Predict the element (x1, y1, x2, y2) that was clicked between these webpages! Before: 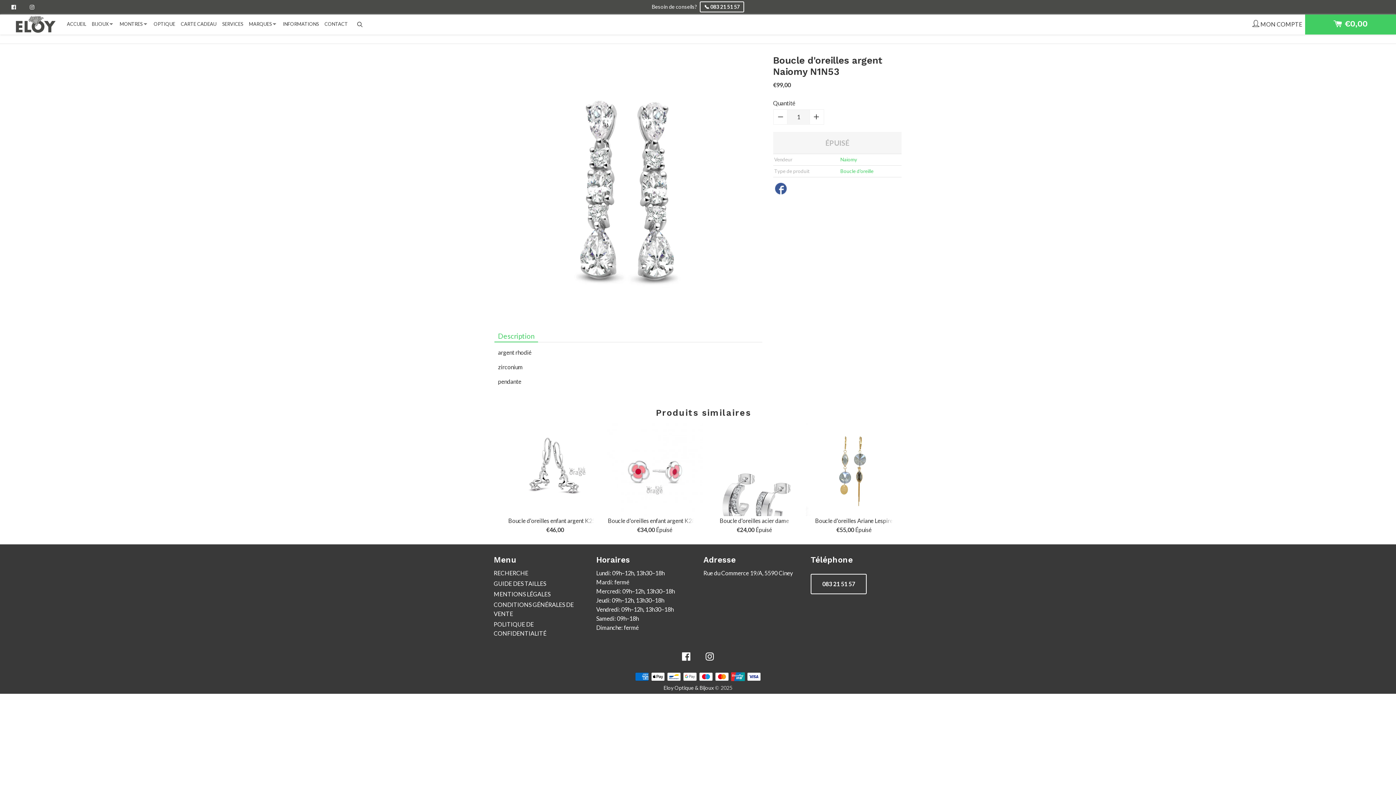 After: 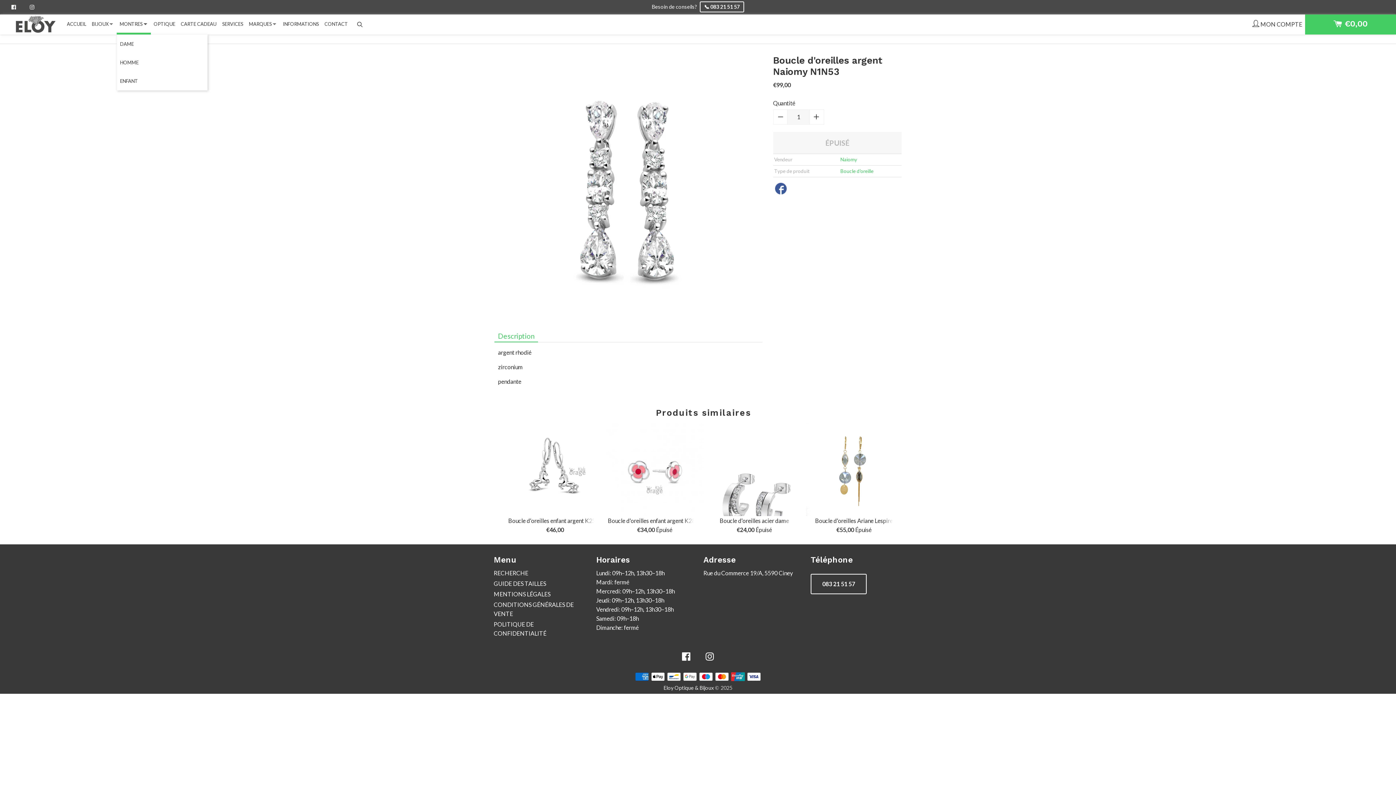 Action: label: MONTRES bbox: (119, 14, 148, 32)